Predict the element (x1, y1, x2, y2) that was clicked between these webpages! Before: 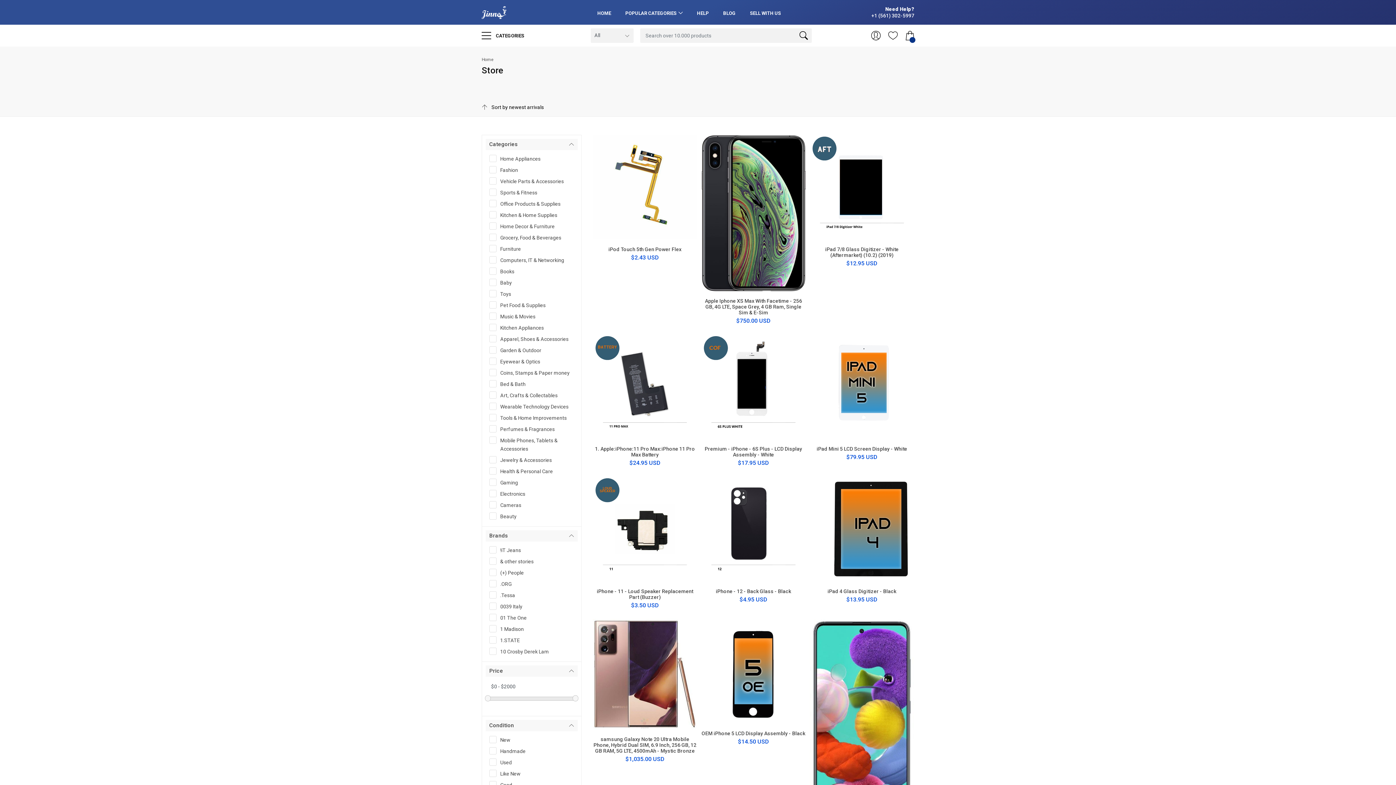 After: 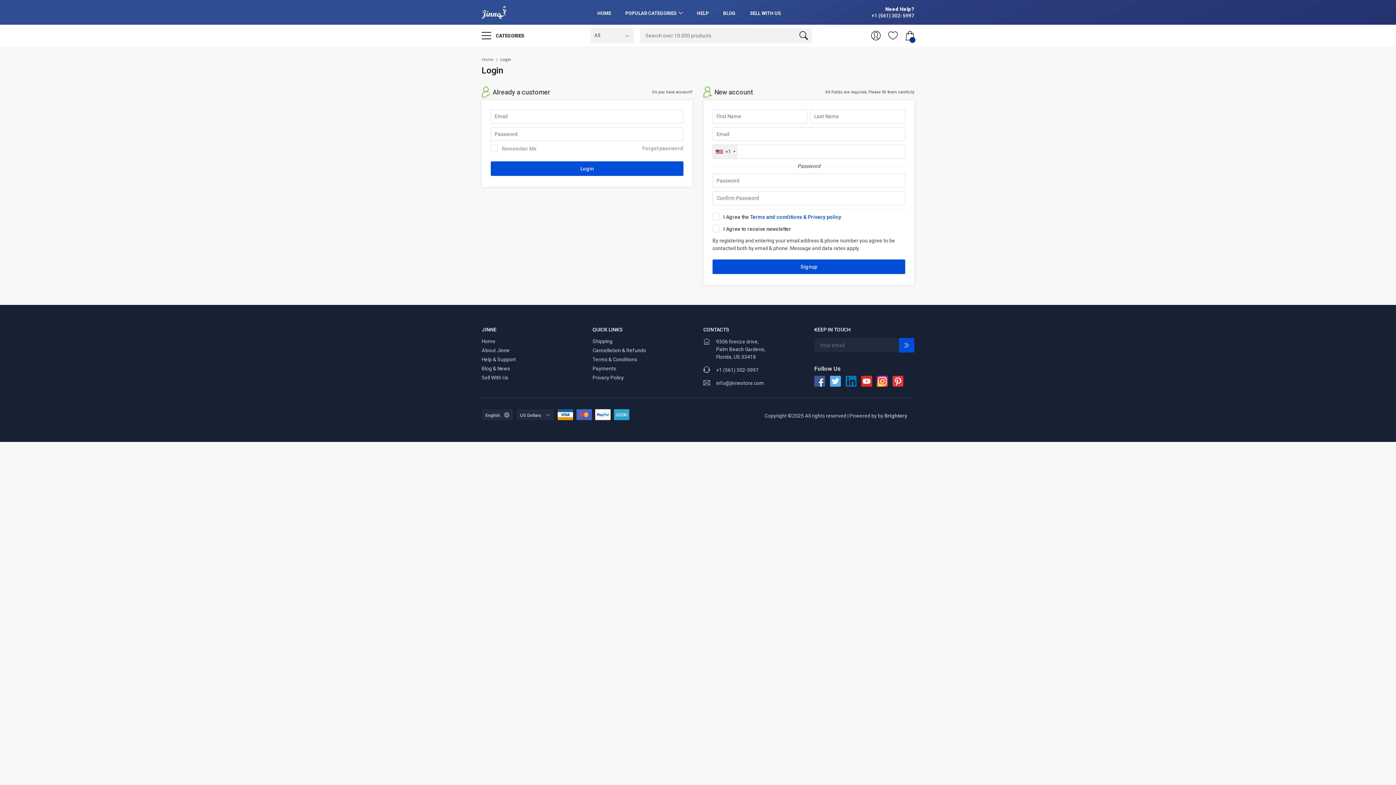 Action: bbox: (888, 24, 898, 46)